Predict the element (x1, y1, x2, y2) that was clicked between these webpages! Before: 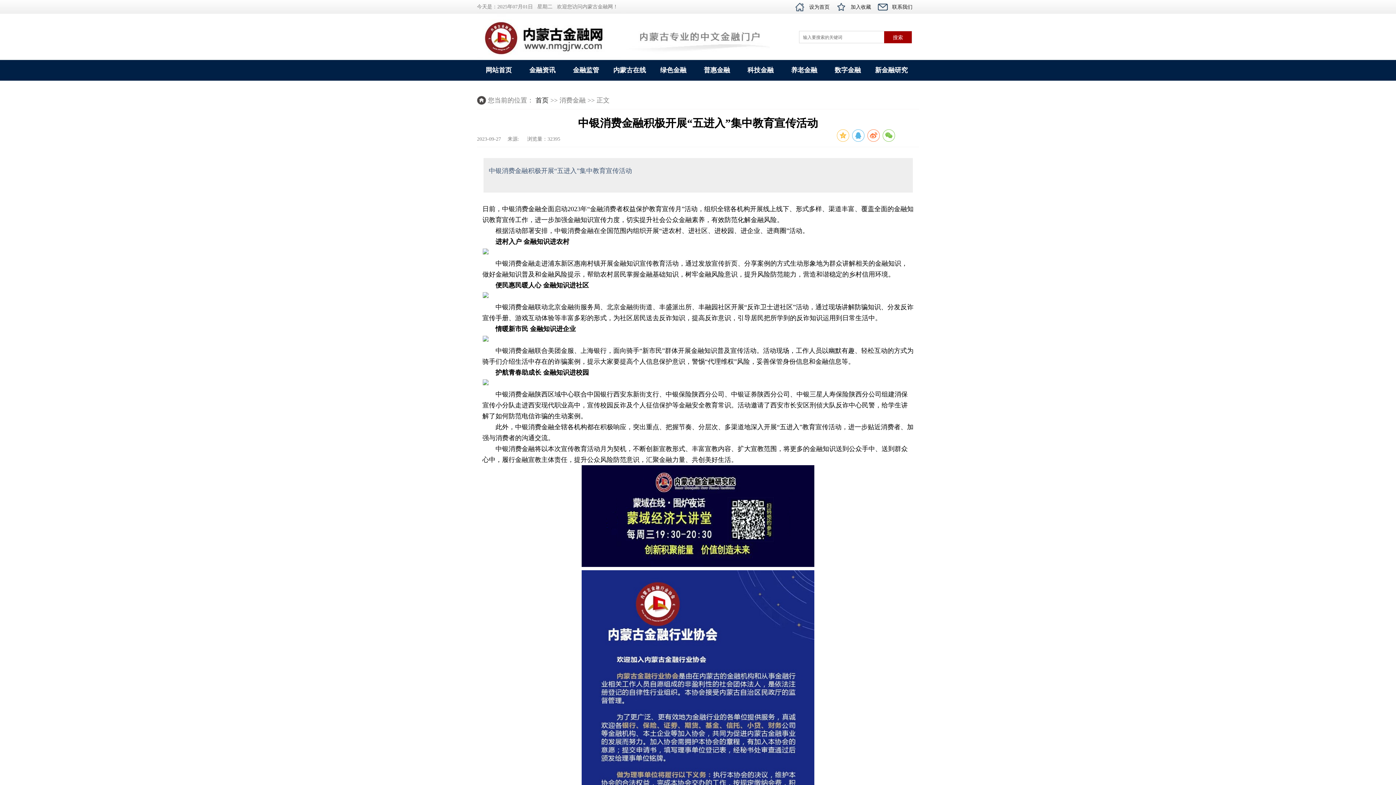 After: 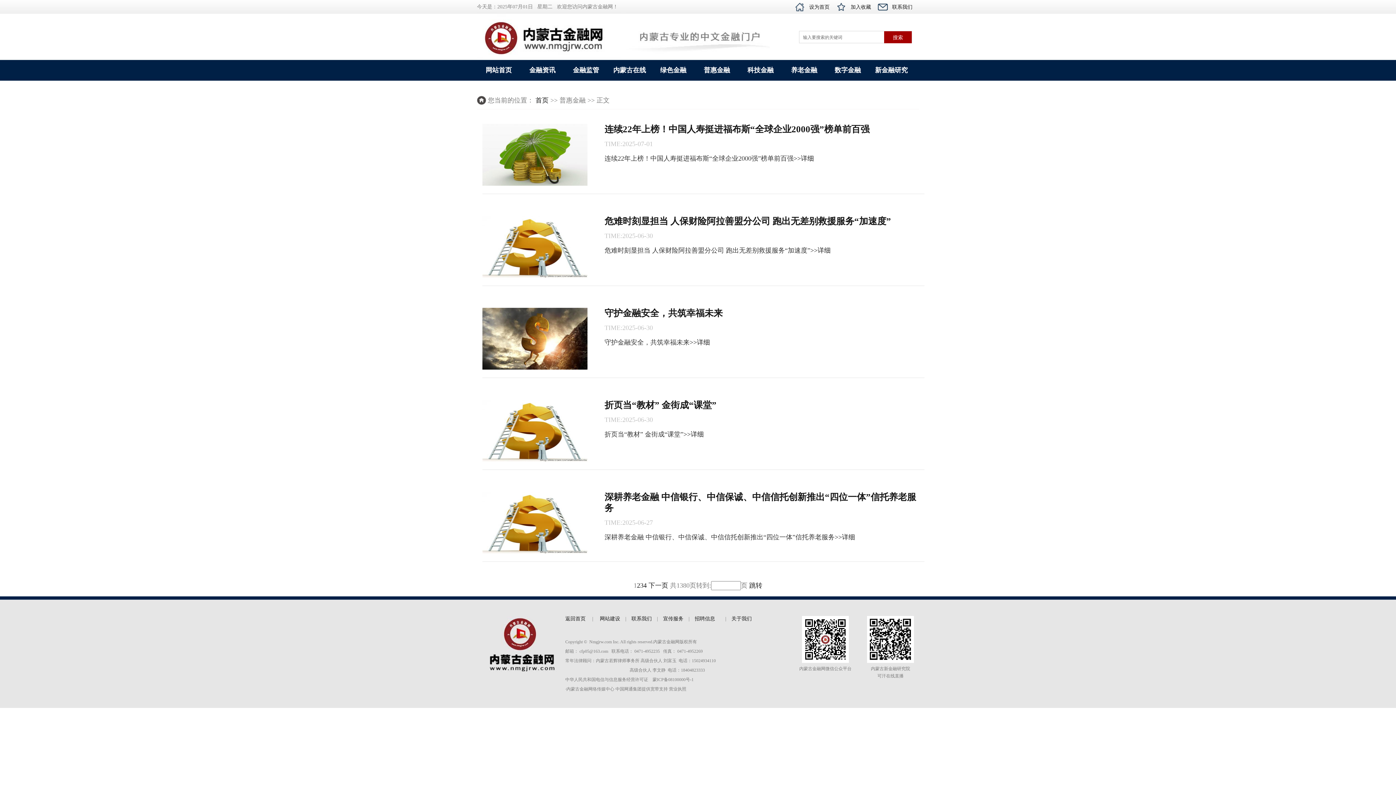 Action: label: 普惠金融 bbox: (697, 59, 736, 80)